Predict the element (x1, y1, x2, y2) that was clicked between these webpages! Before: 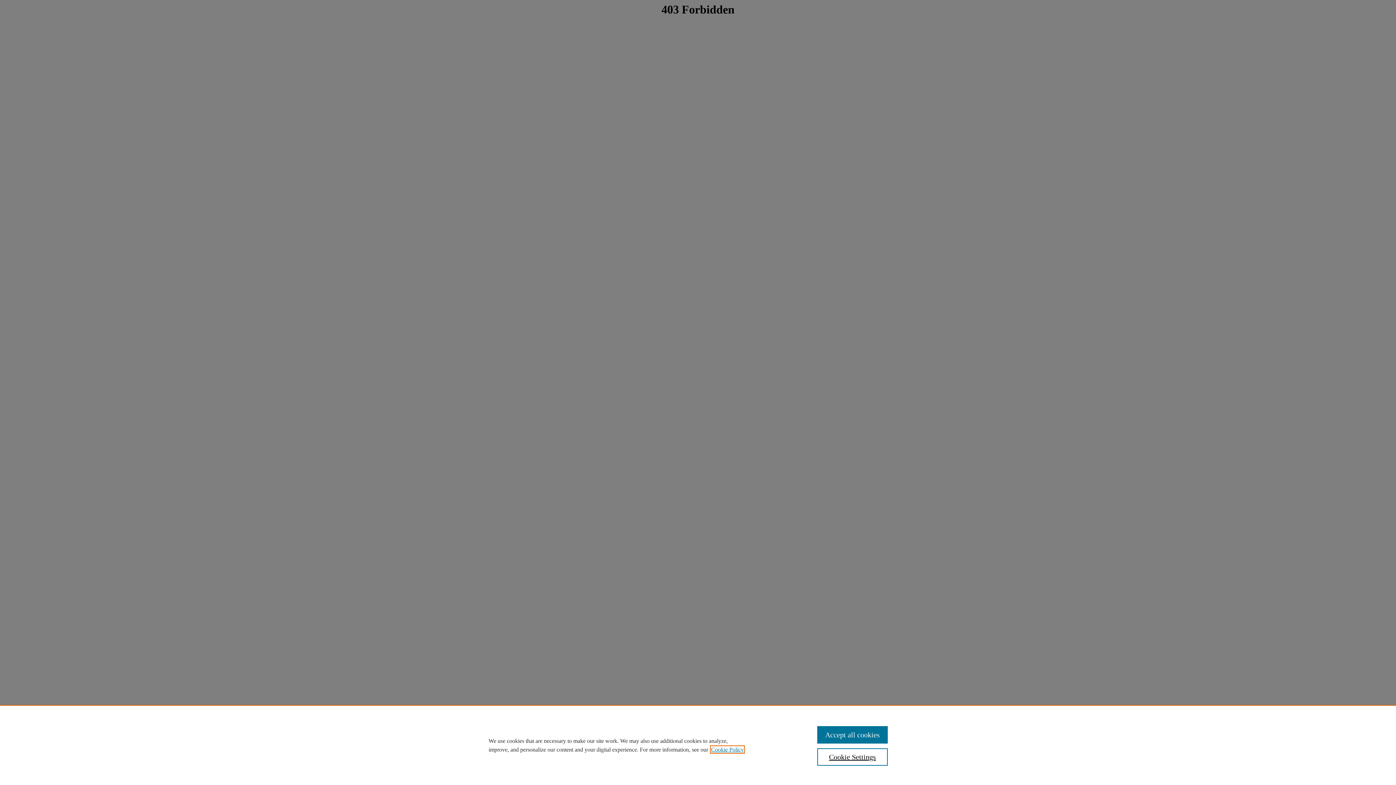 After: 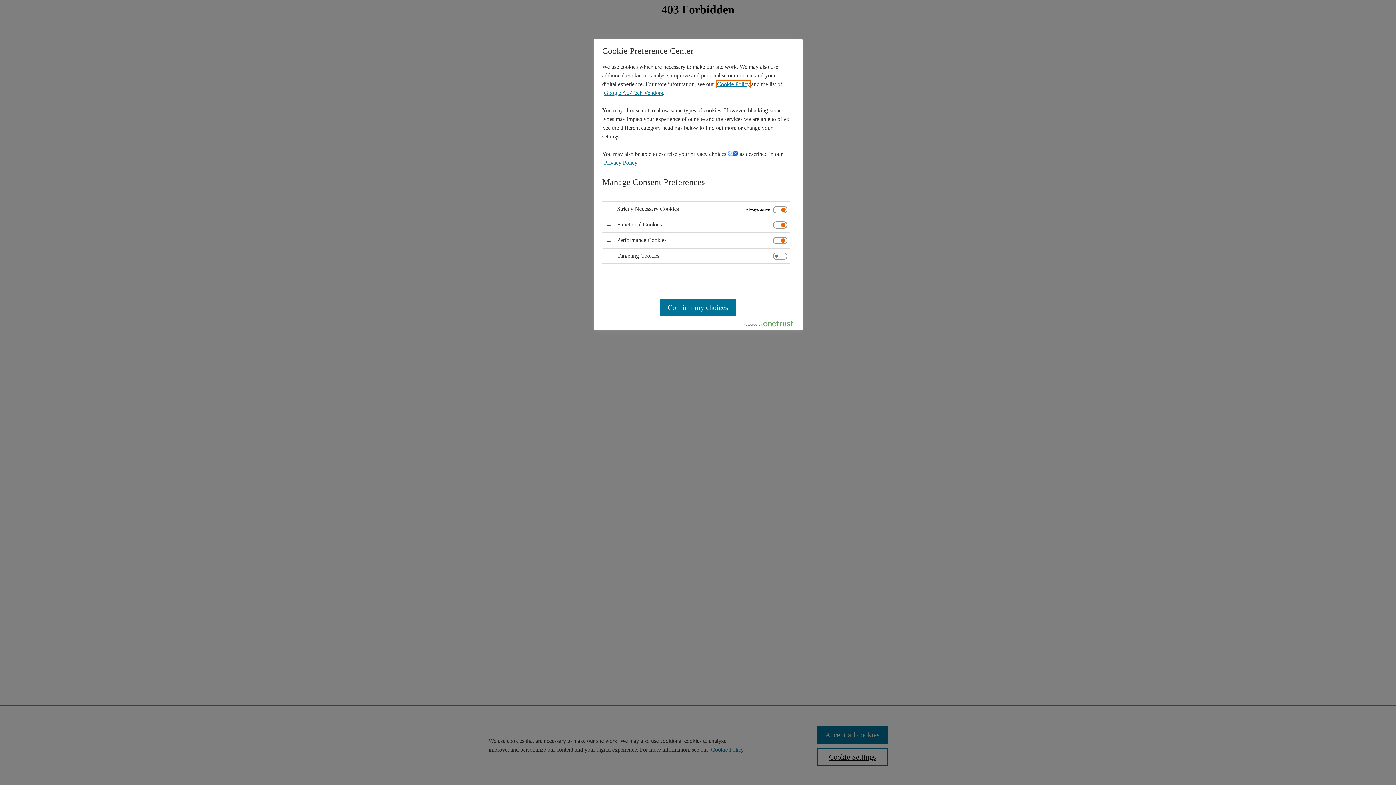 Action: label: Cookie Settings bbox: (817, 748, 887, 766)